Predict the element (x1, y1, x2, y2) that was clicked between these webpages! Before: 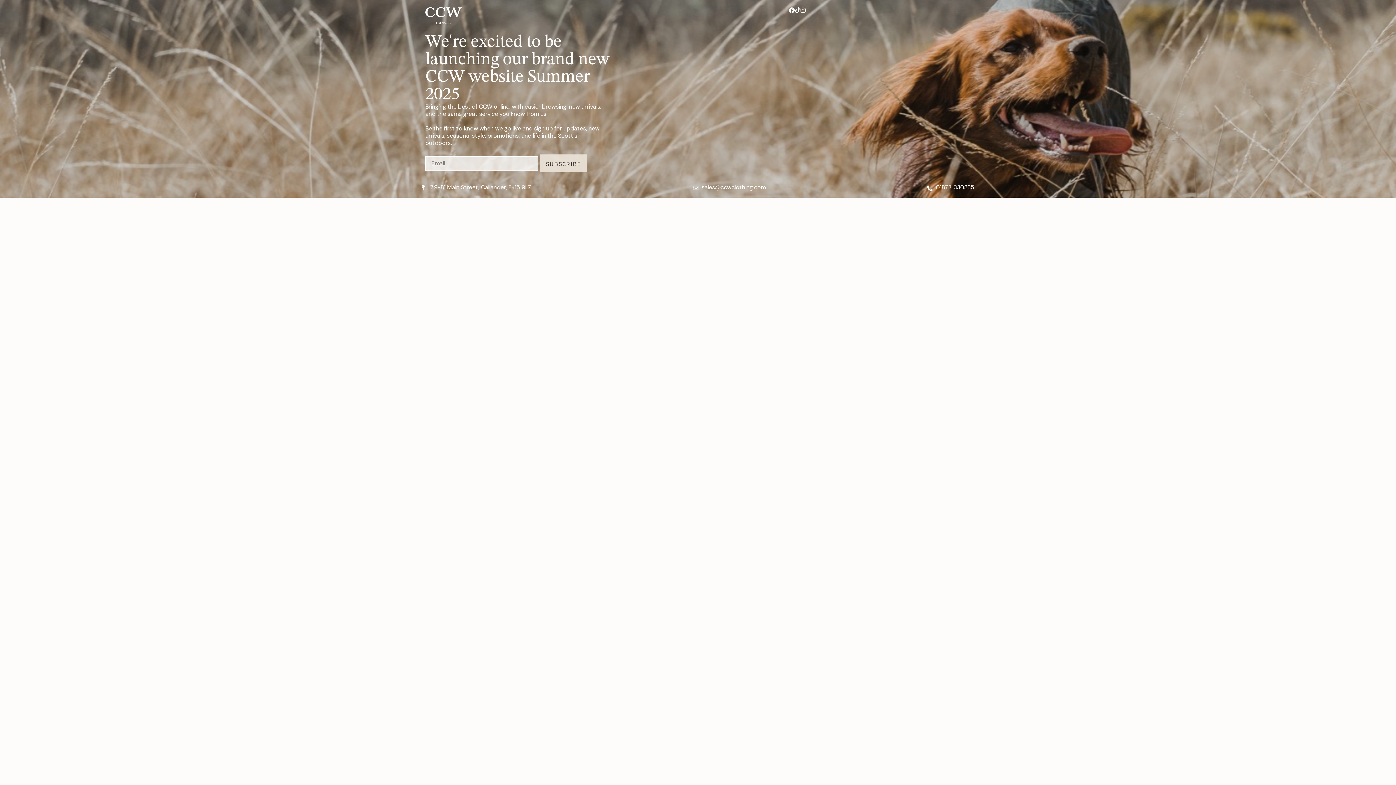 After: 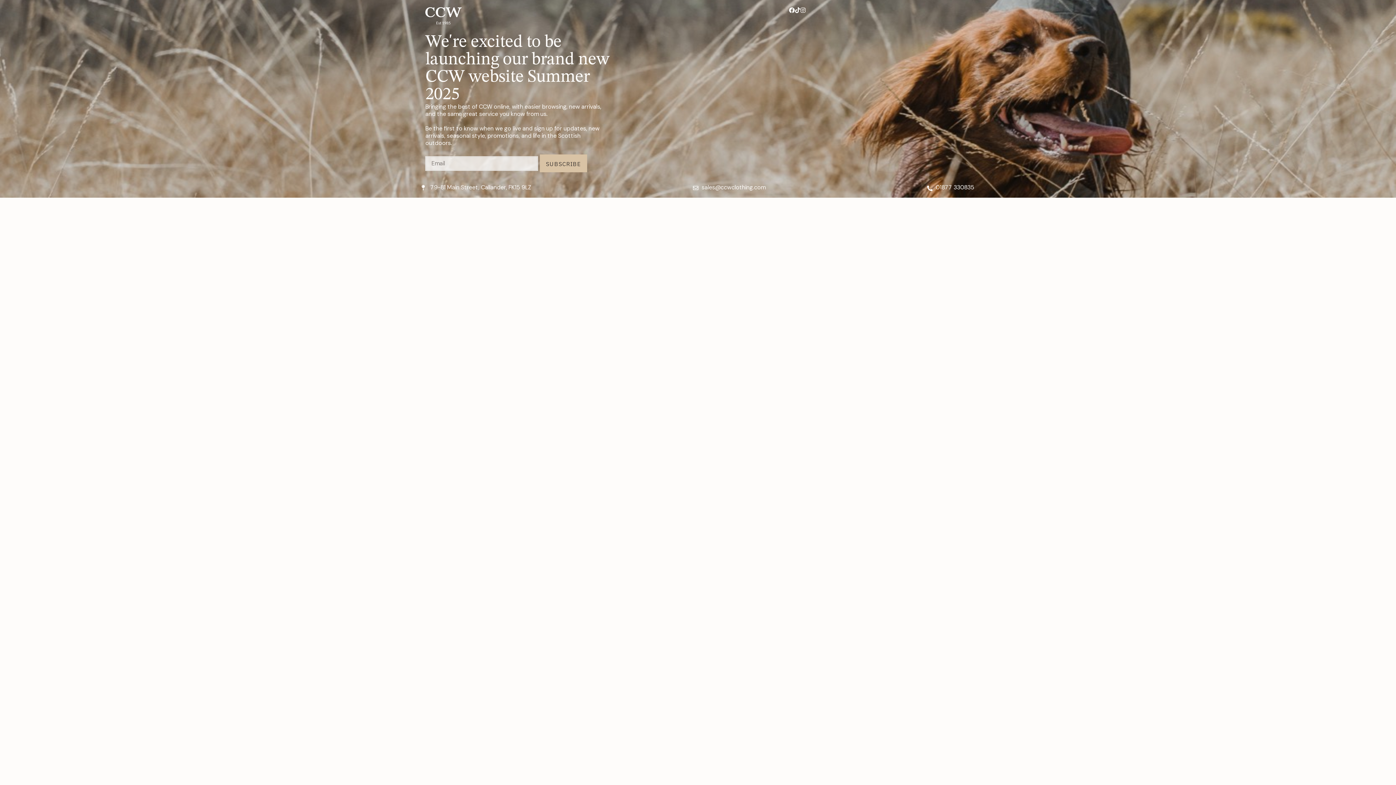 Action: label: SUBSCRIBE bbox: (540, 154, 587, 172)